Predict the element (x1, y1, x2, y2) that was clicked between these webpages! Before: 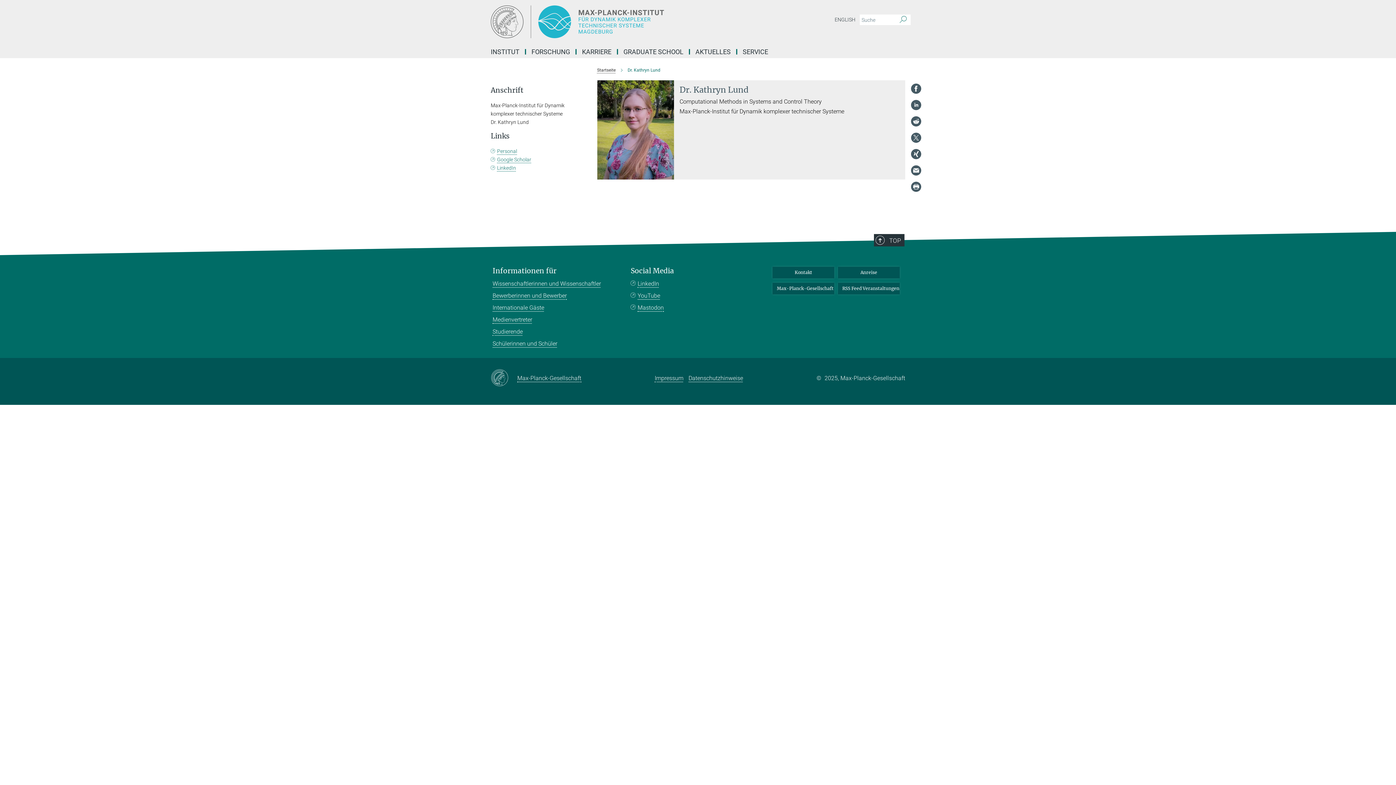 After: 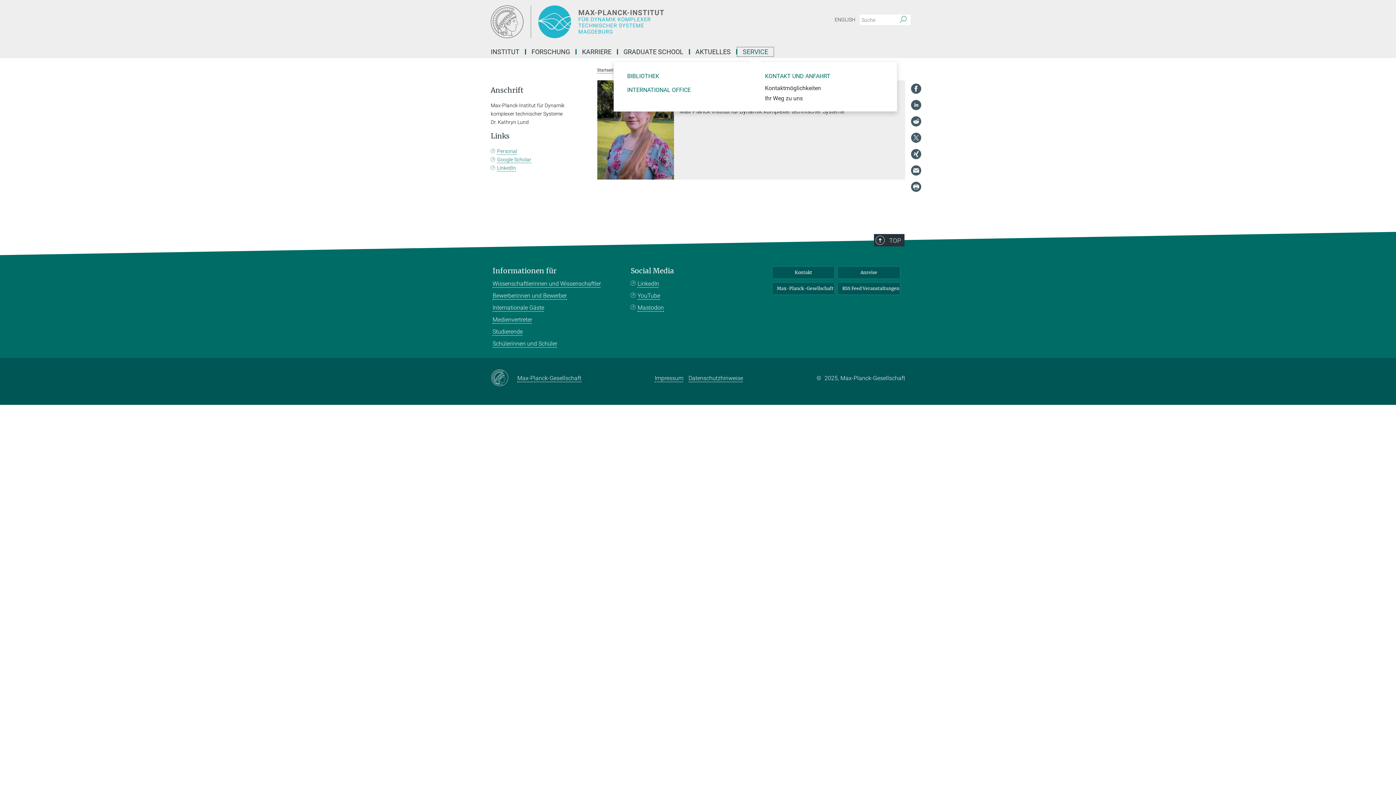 Action: label: SERVICE bbox: (737, 49, 773, 54)